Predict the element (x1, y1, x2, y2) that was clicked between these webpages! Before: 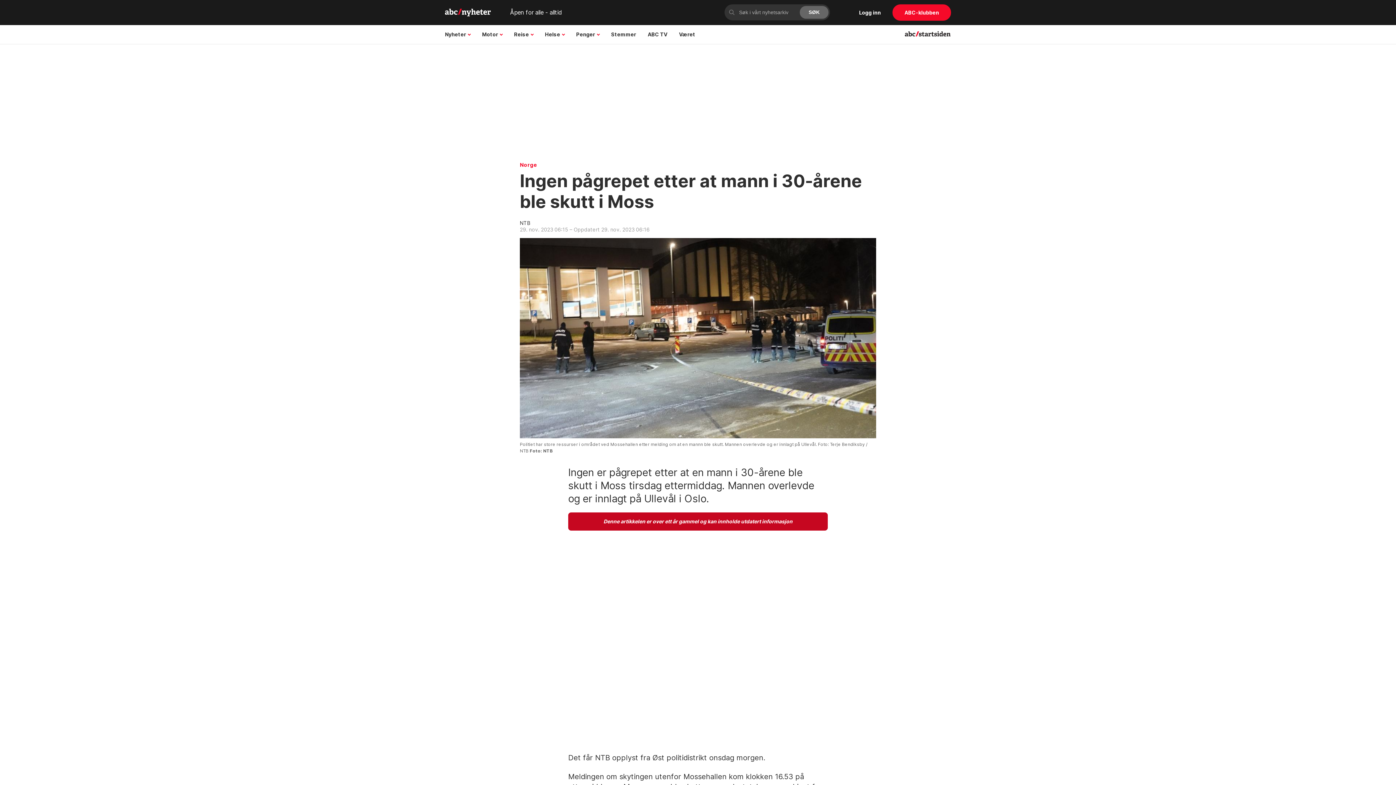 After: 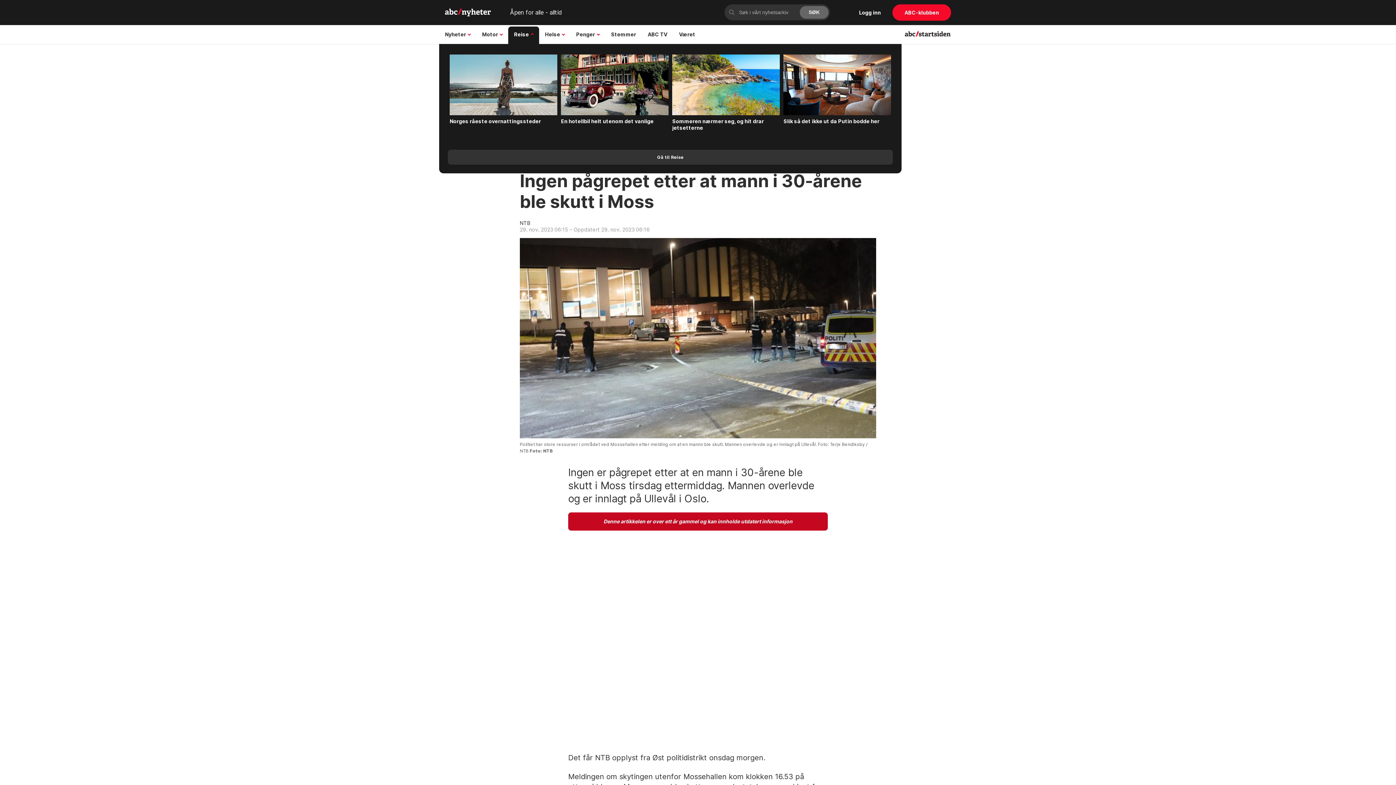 Action: bbox: (508, 25, 539, 43) label: Reise